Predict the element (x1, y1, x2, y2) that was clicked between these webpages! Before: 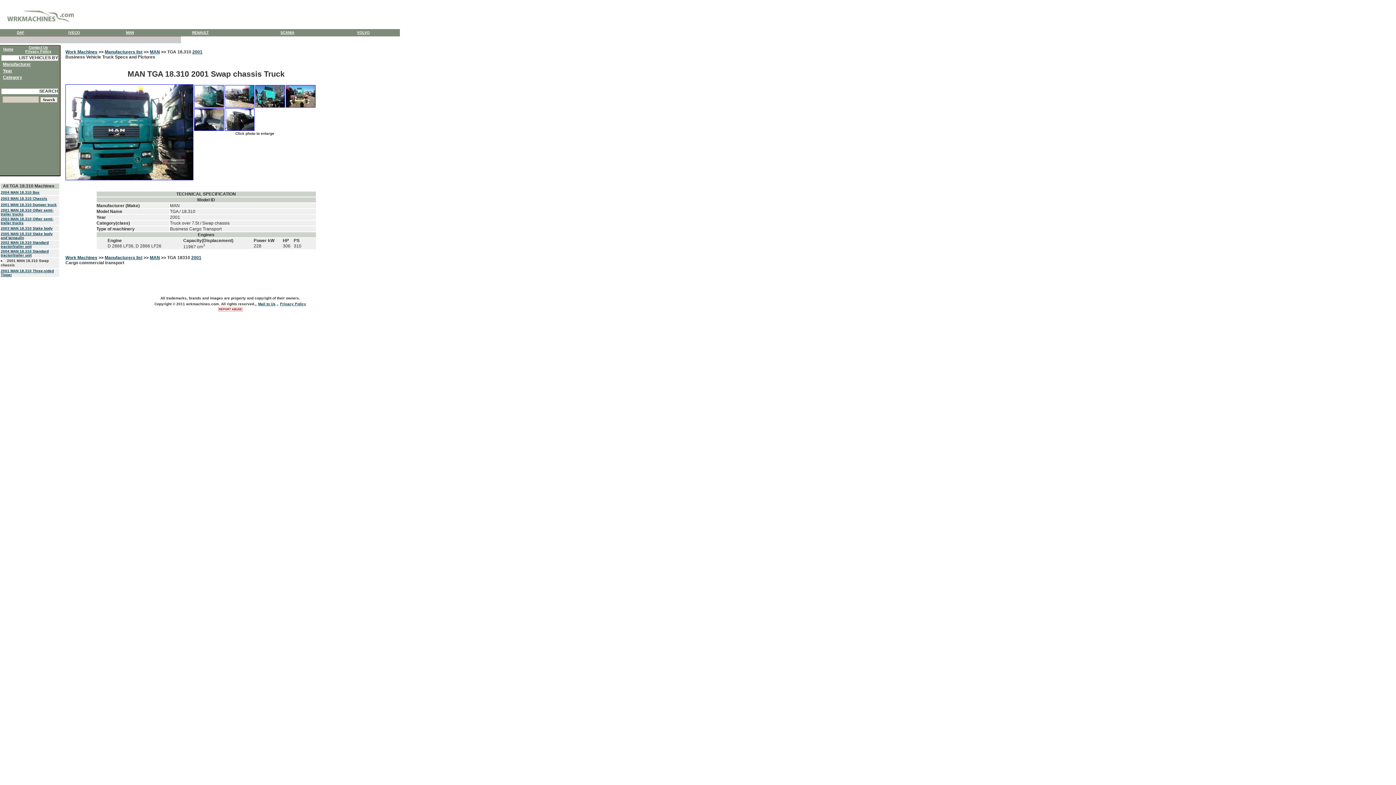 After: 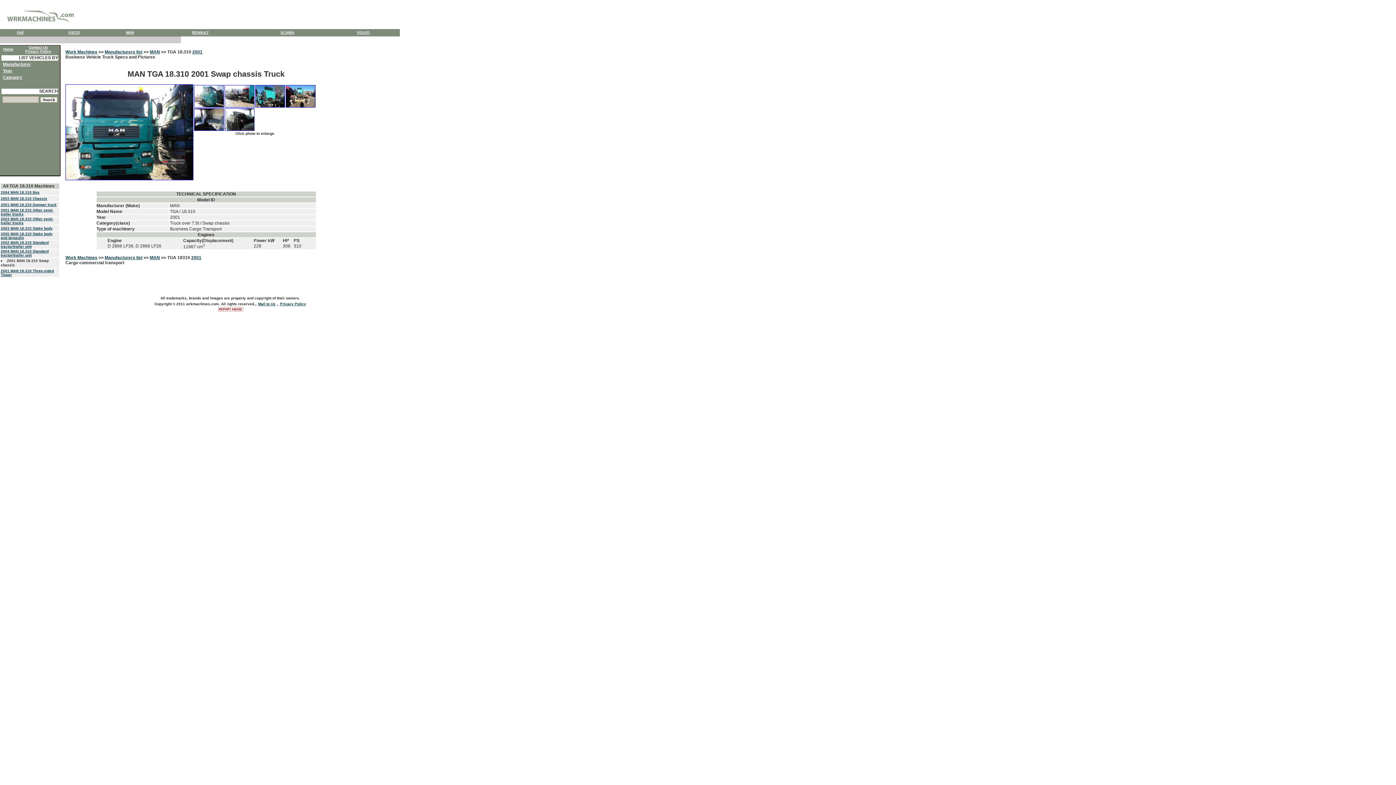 Action: label: LIST VEHICLES BY bbox: (18, 55, 58, 60)